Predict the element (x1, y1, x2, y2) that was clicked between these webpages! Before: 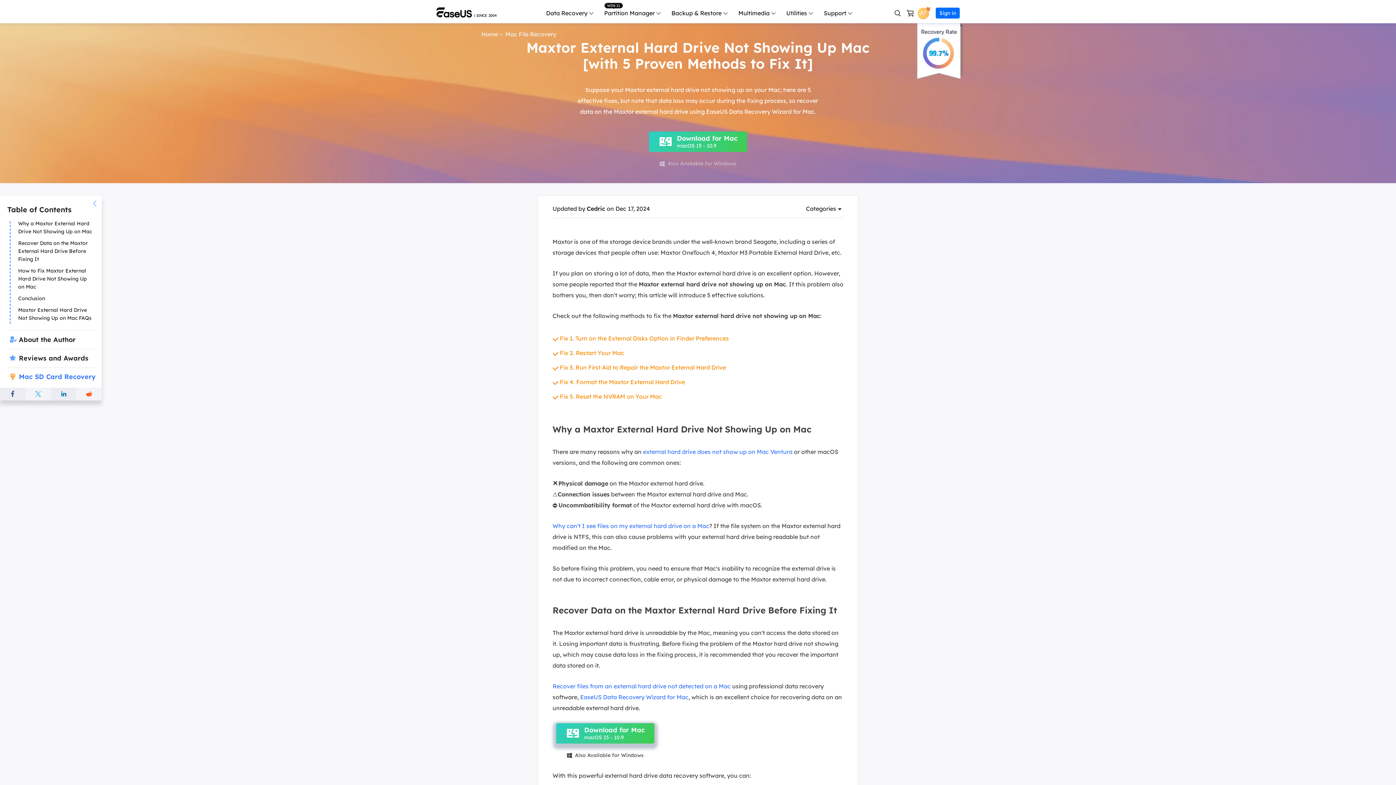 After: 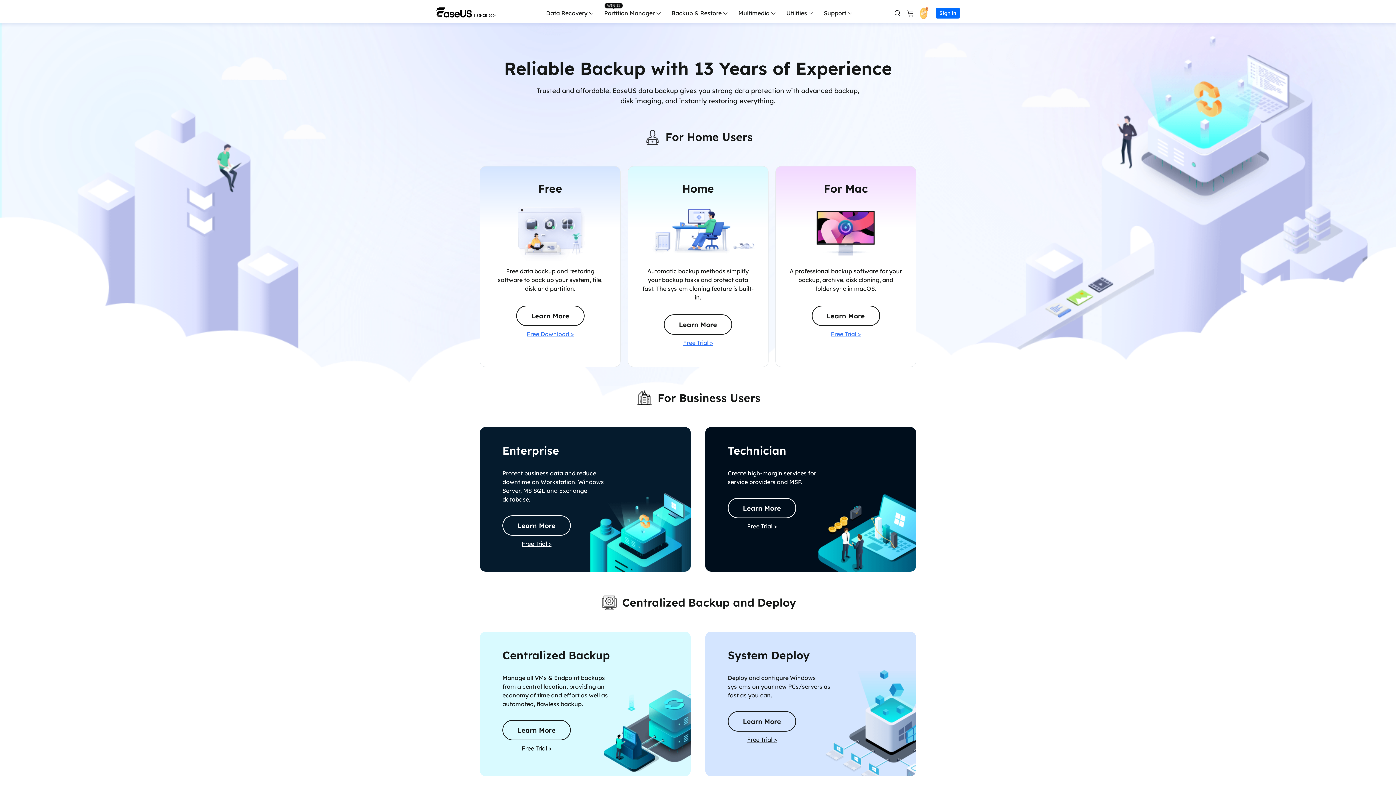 Action: label: Backup & Restore bbox: (663, 7, 730, 18)